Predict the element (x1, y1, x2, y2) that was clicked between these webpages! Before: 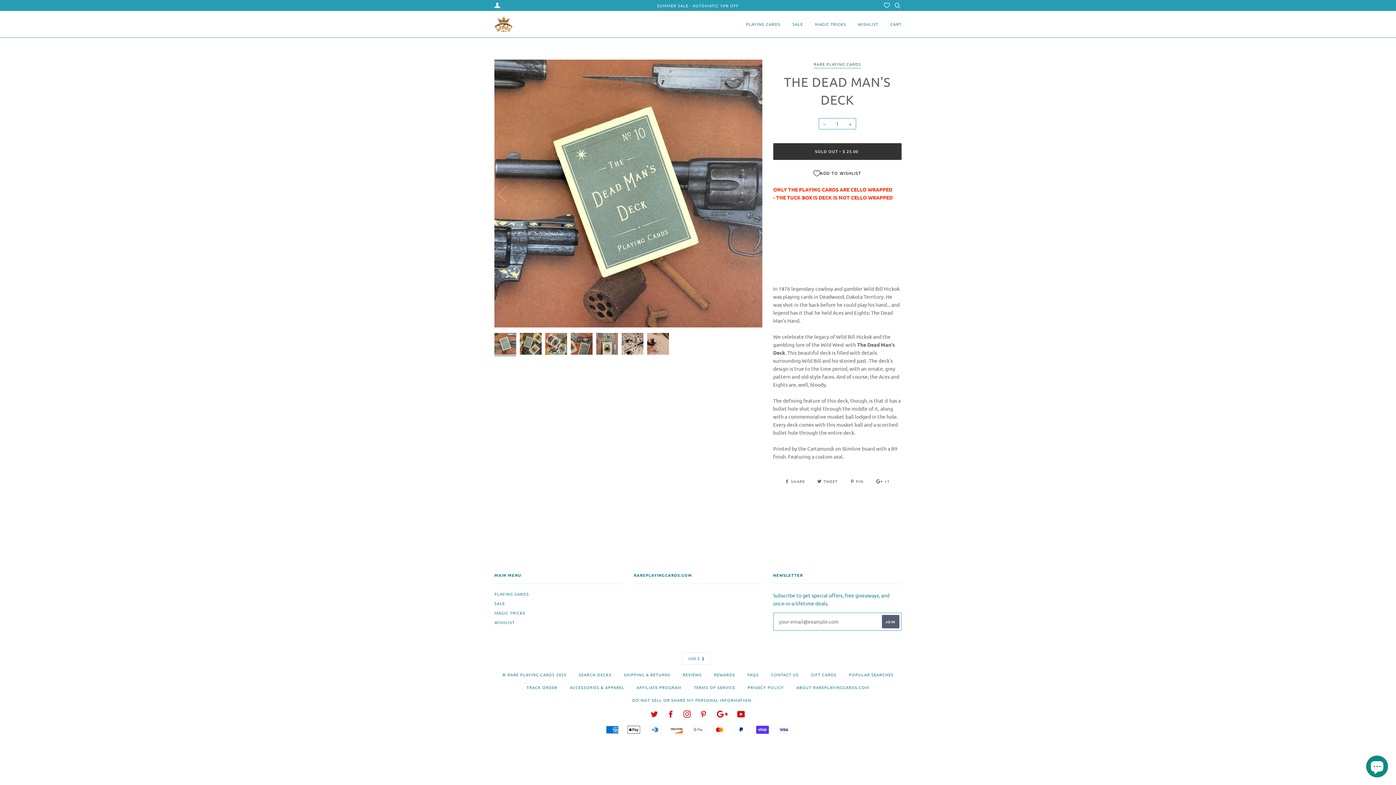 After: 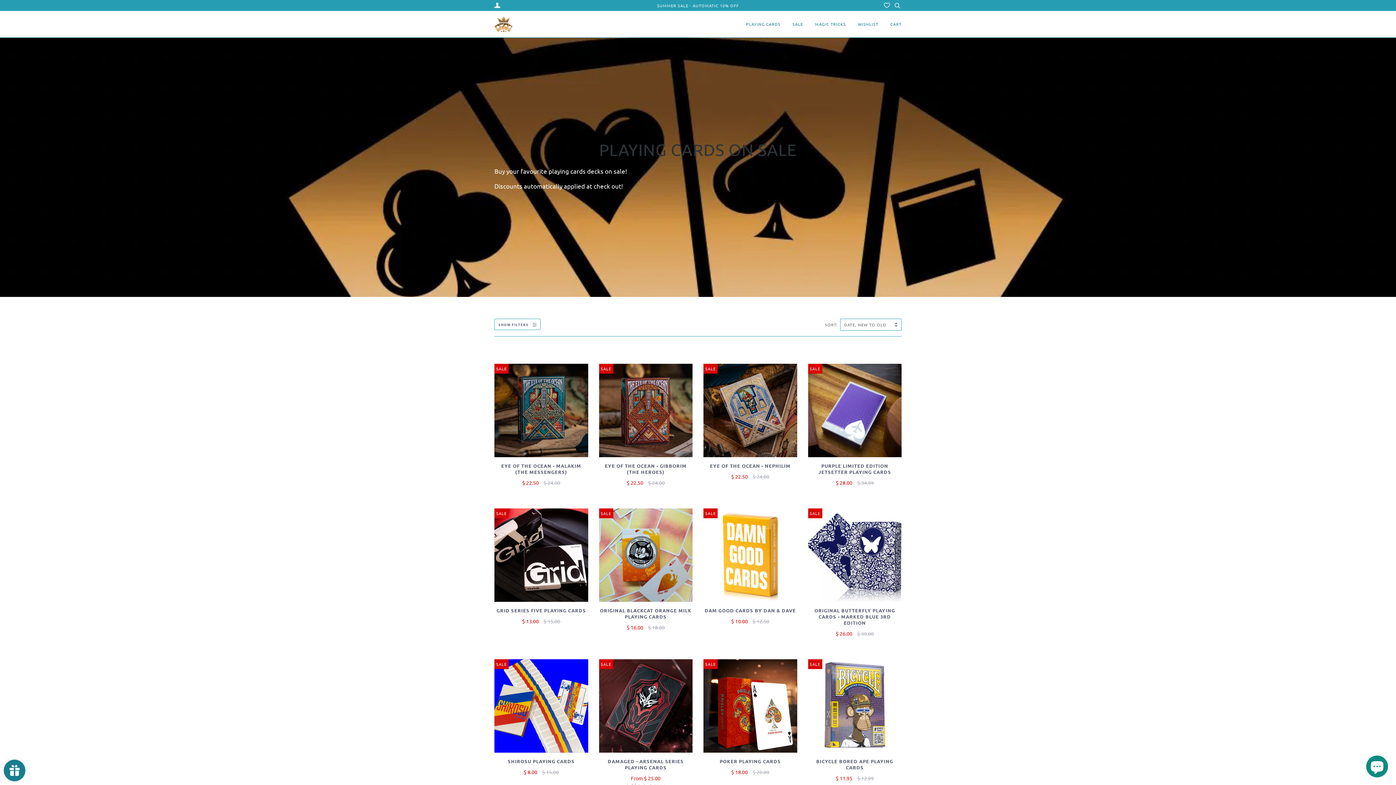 Action: label: SALE bbox: (781, 13, 803, 34)